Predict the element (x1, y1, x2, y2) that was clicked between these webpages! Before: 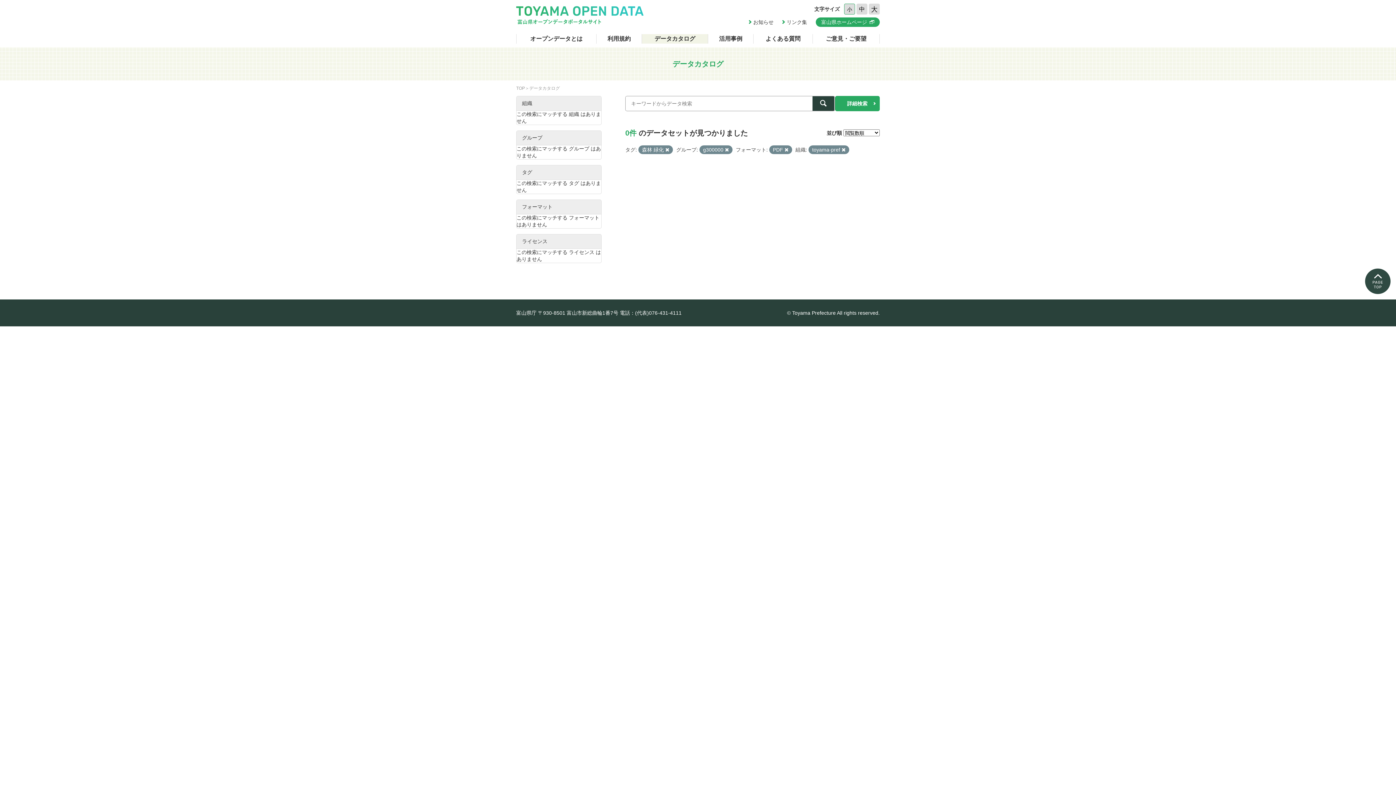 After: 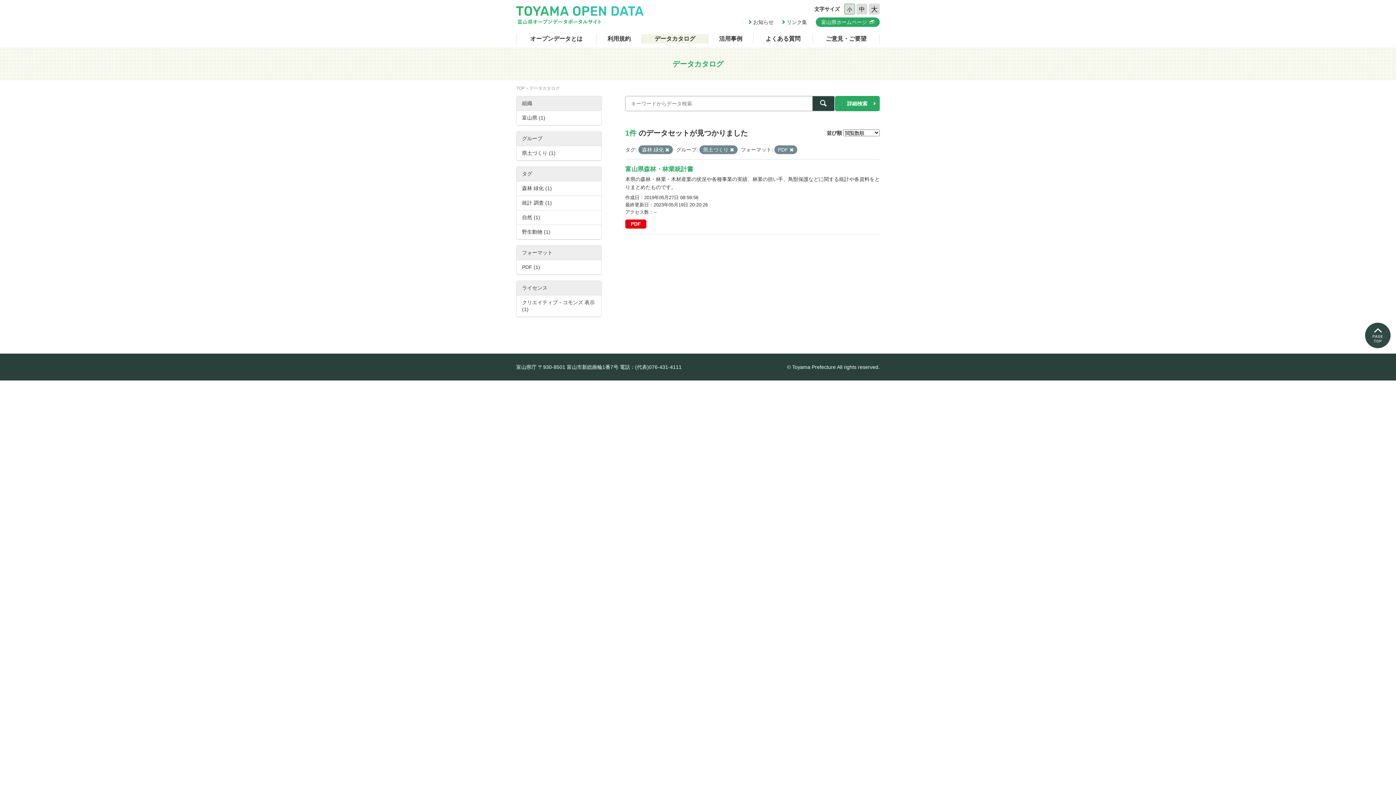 Action: bbox: (841, 146, 845, 152)